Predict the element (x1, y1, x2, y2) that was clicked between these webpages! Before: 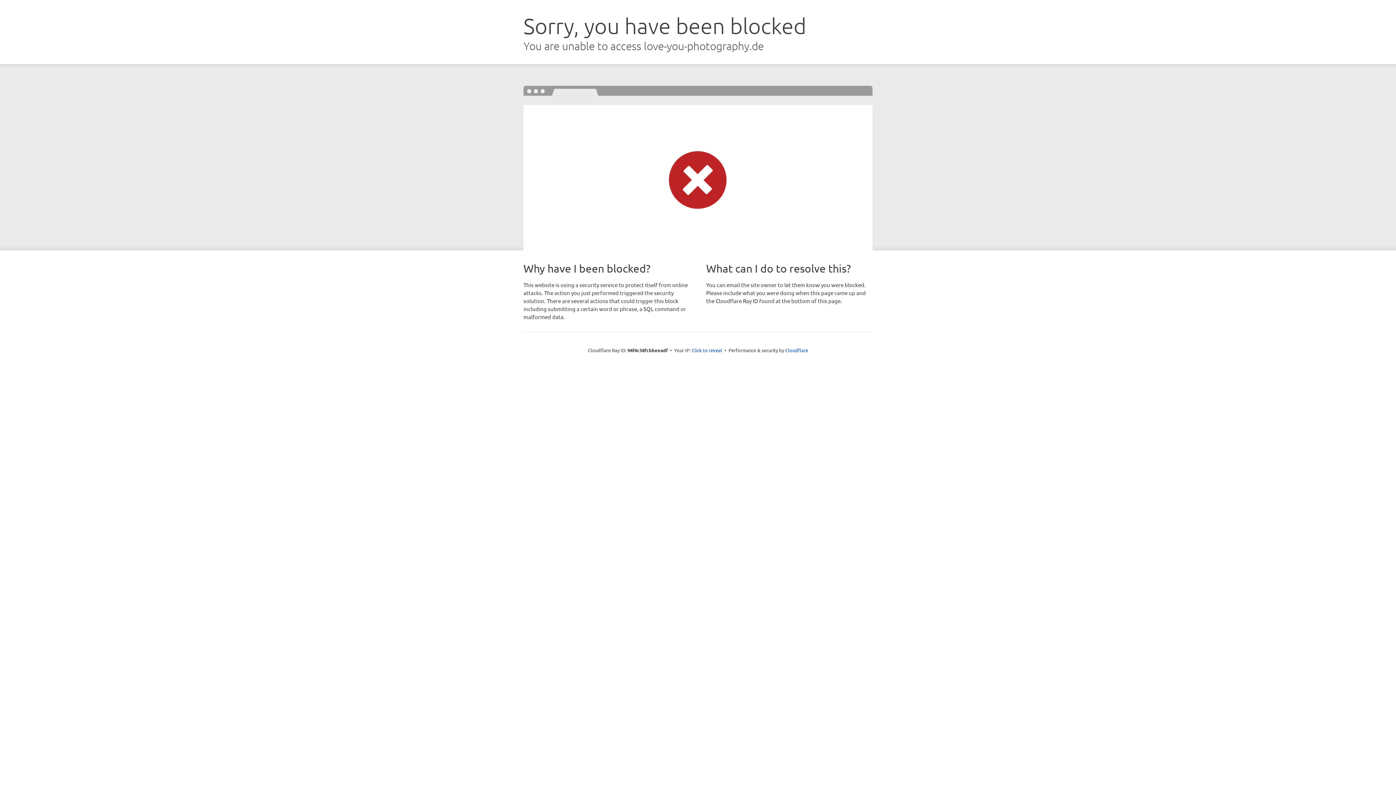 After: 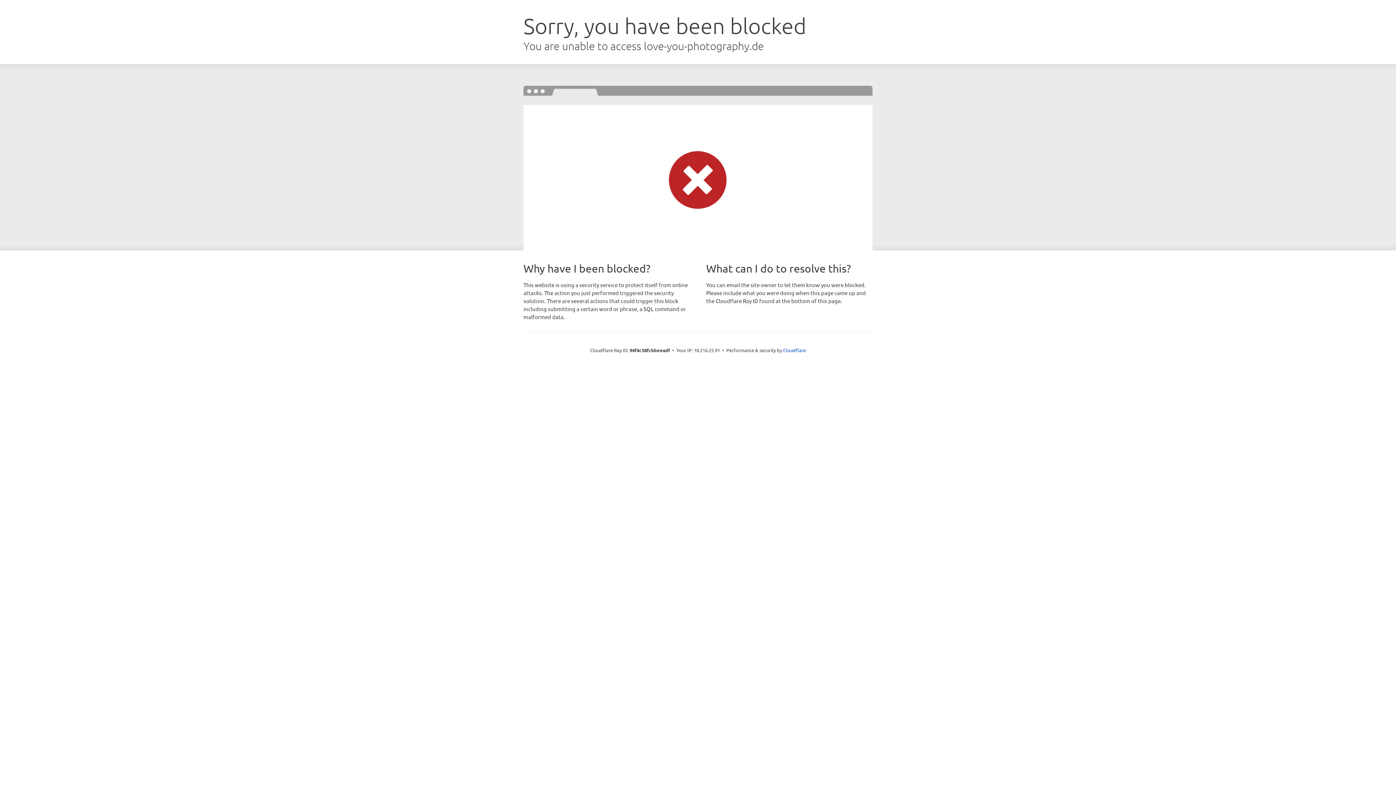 Action: bbox: (691, 346, 722, 353) label: Click to reveal